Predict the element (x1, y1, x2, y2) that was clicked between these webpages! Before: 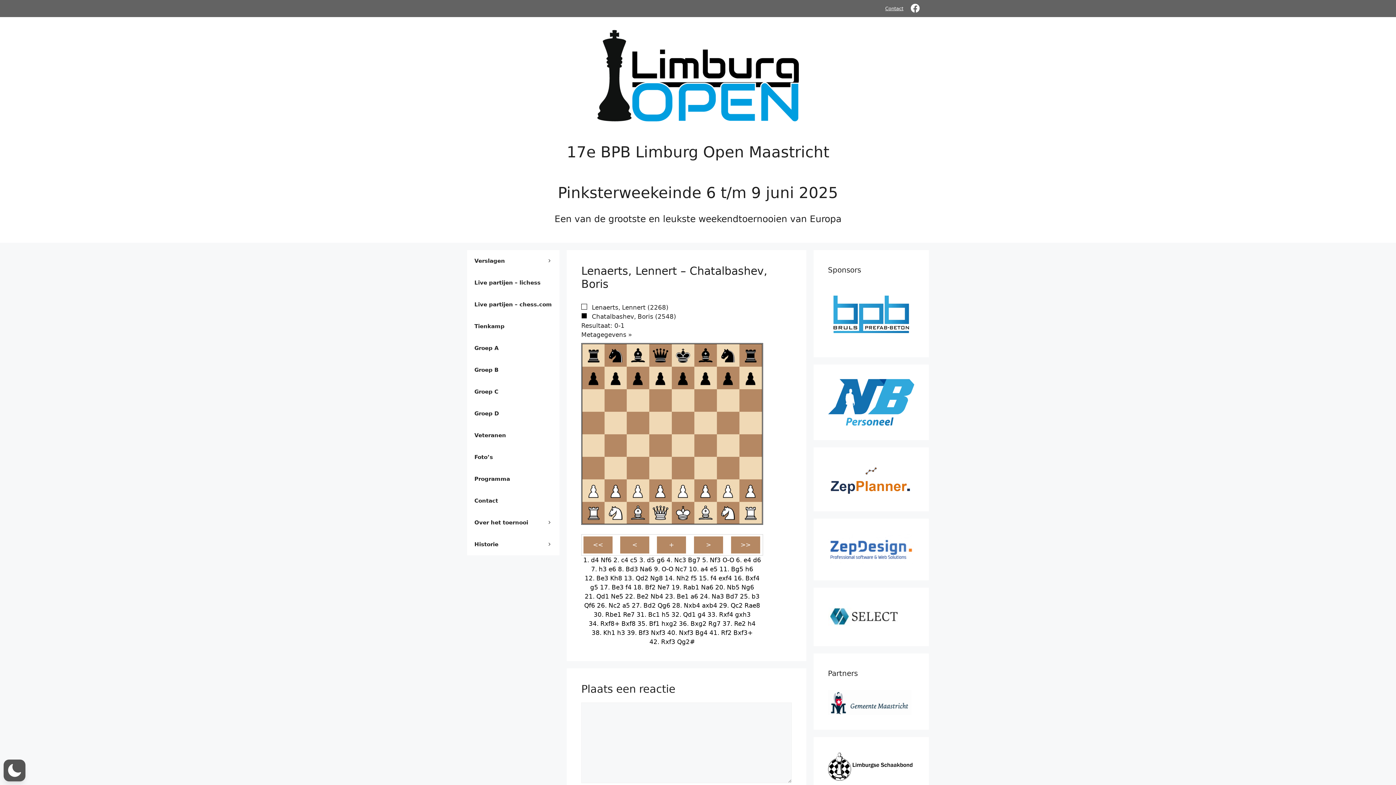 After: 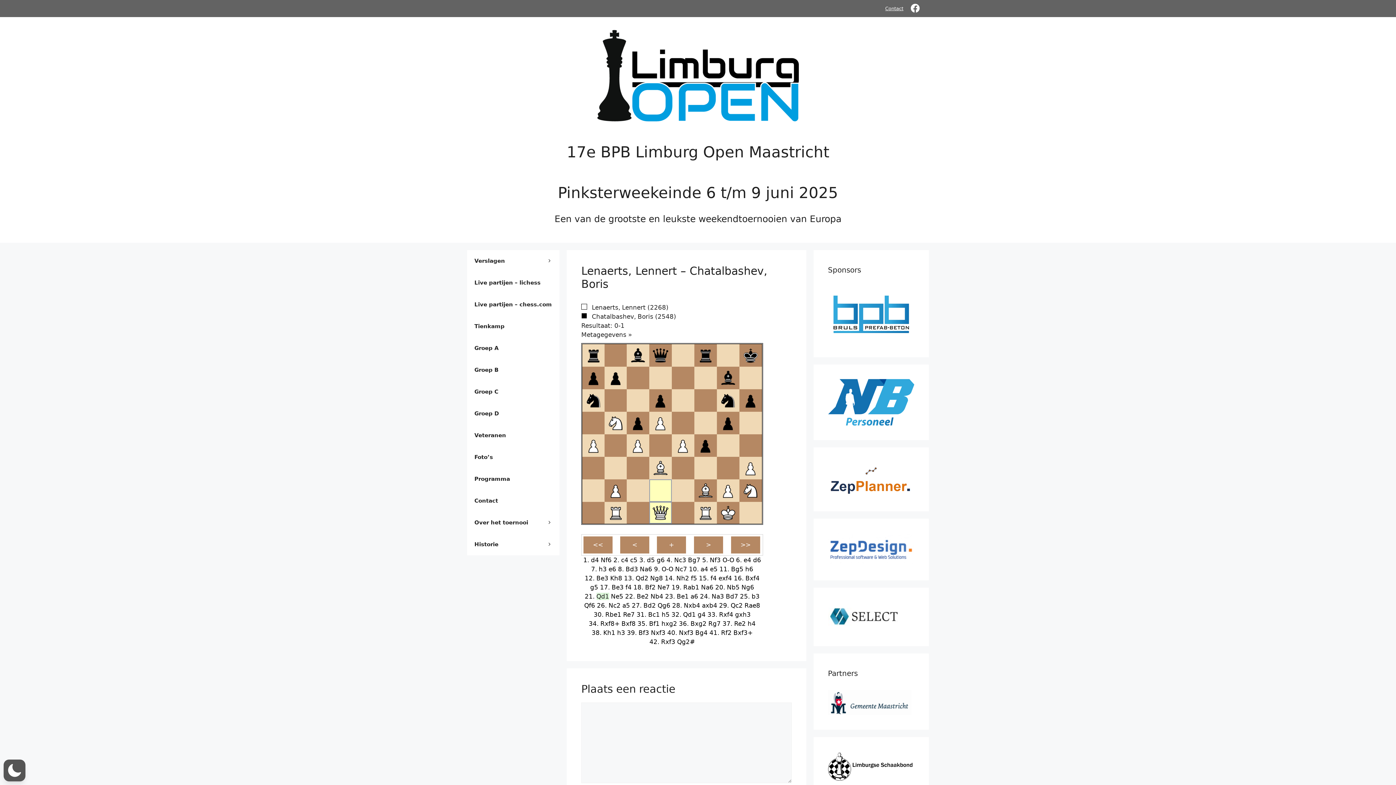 Action: bbox: (596, 592, 609, 600) label: Qd1